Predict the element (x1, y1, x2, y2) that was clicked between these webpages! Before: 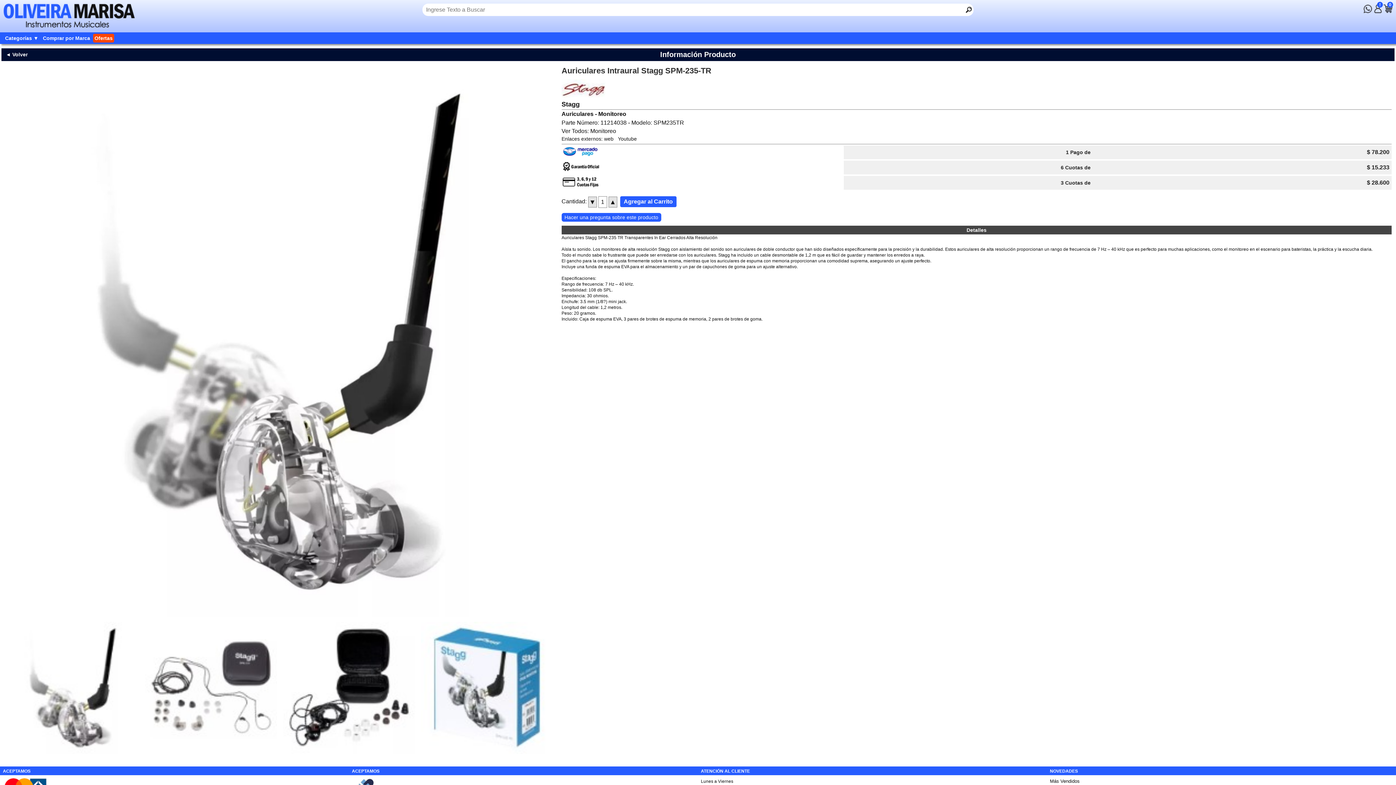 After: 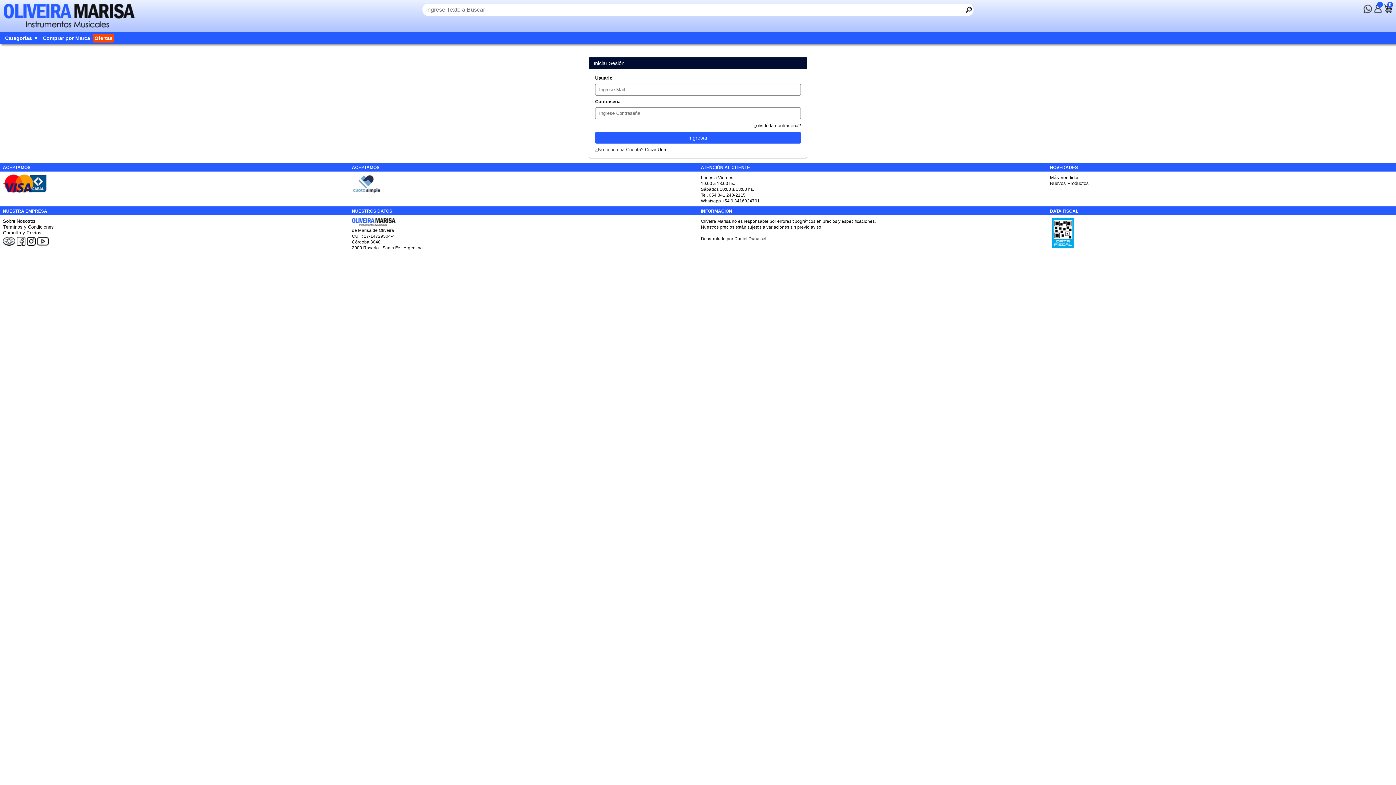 Action: bbox: (620, 196, 676, 207) label: Agregar al Carrito